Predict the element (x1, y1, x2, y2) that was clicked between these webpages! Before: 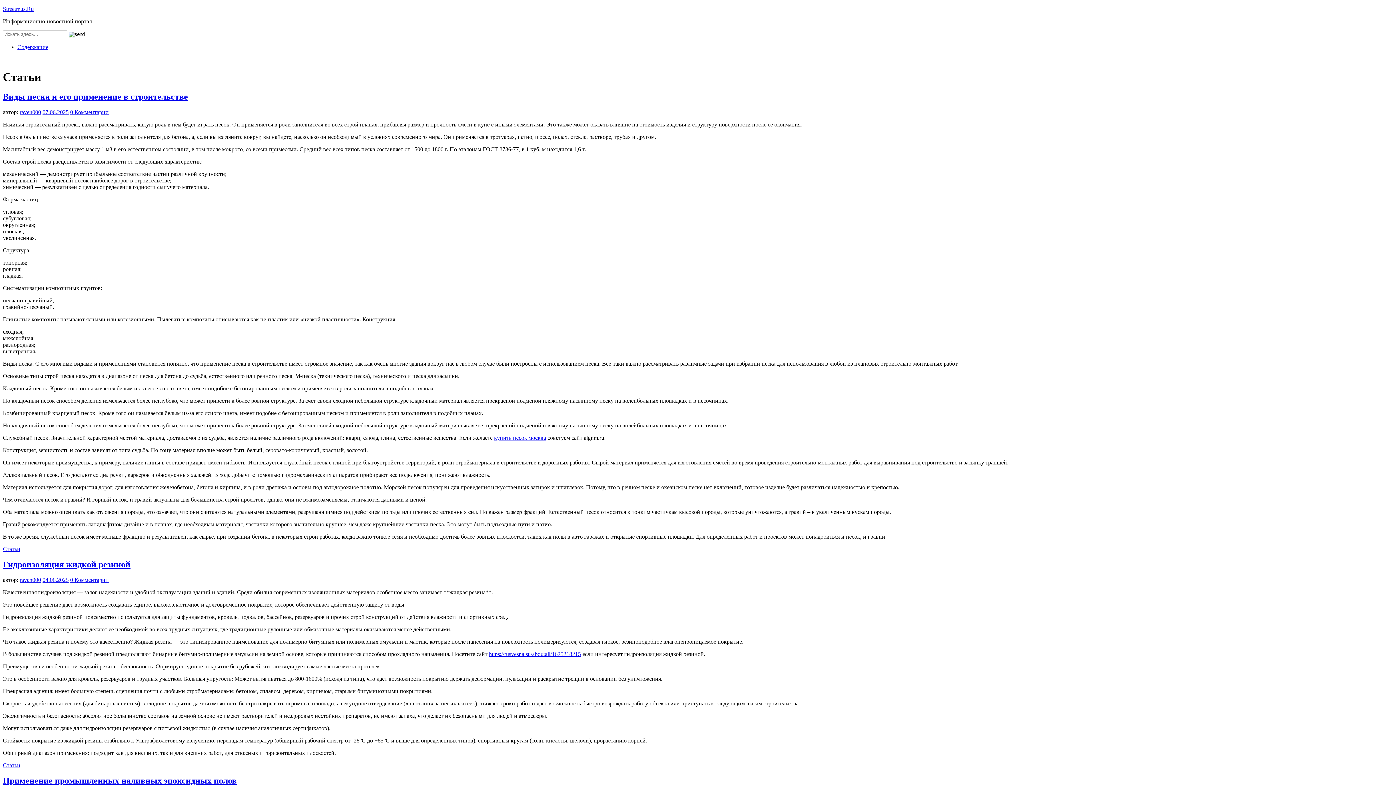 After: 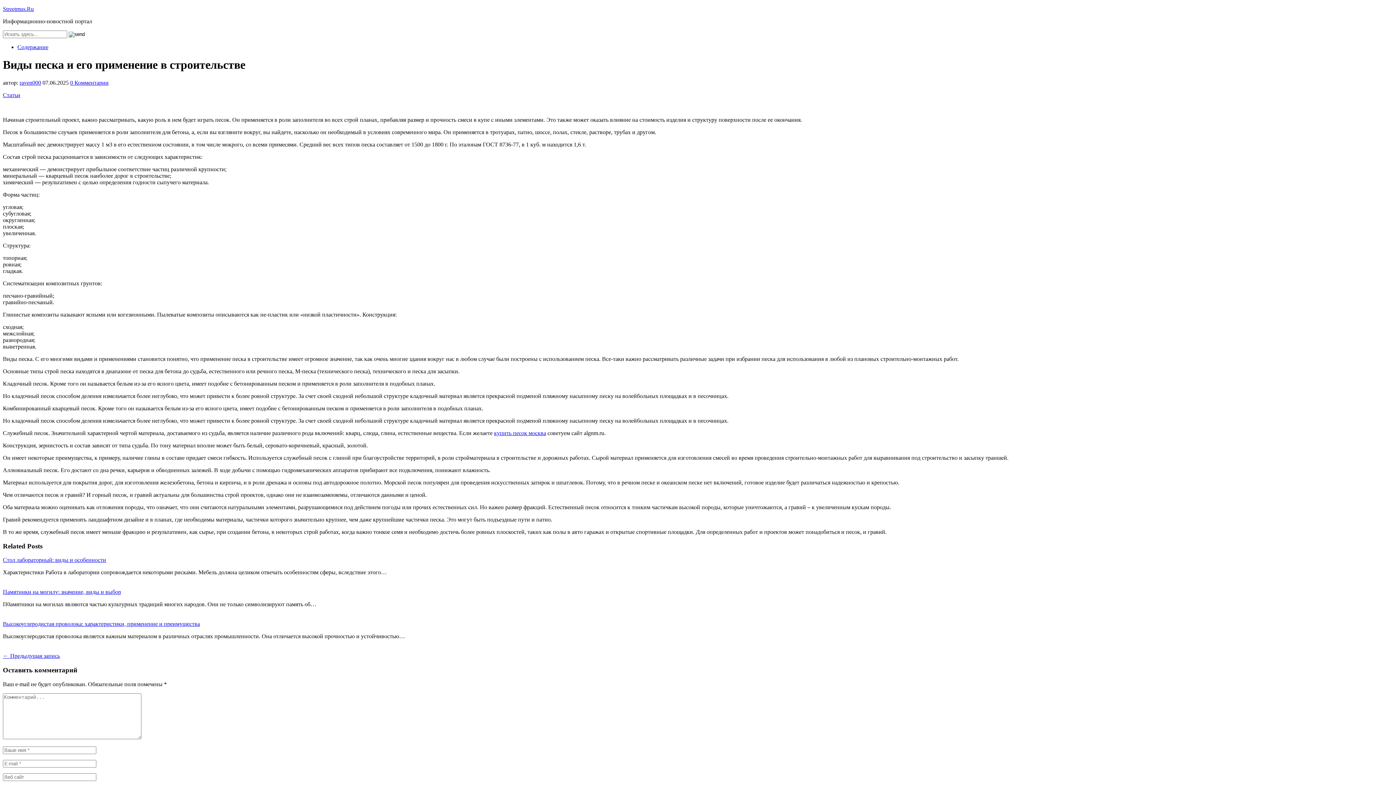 Action: label: 07.06.2025 bbox: (42, 109, 68, 115)